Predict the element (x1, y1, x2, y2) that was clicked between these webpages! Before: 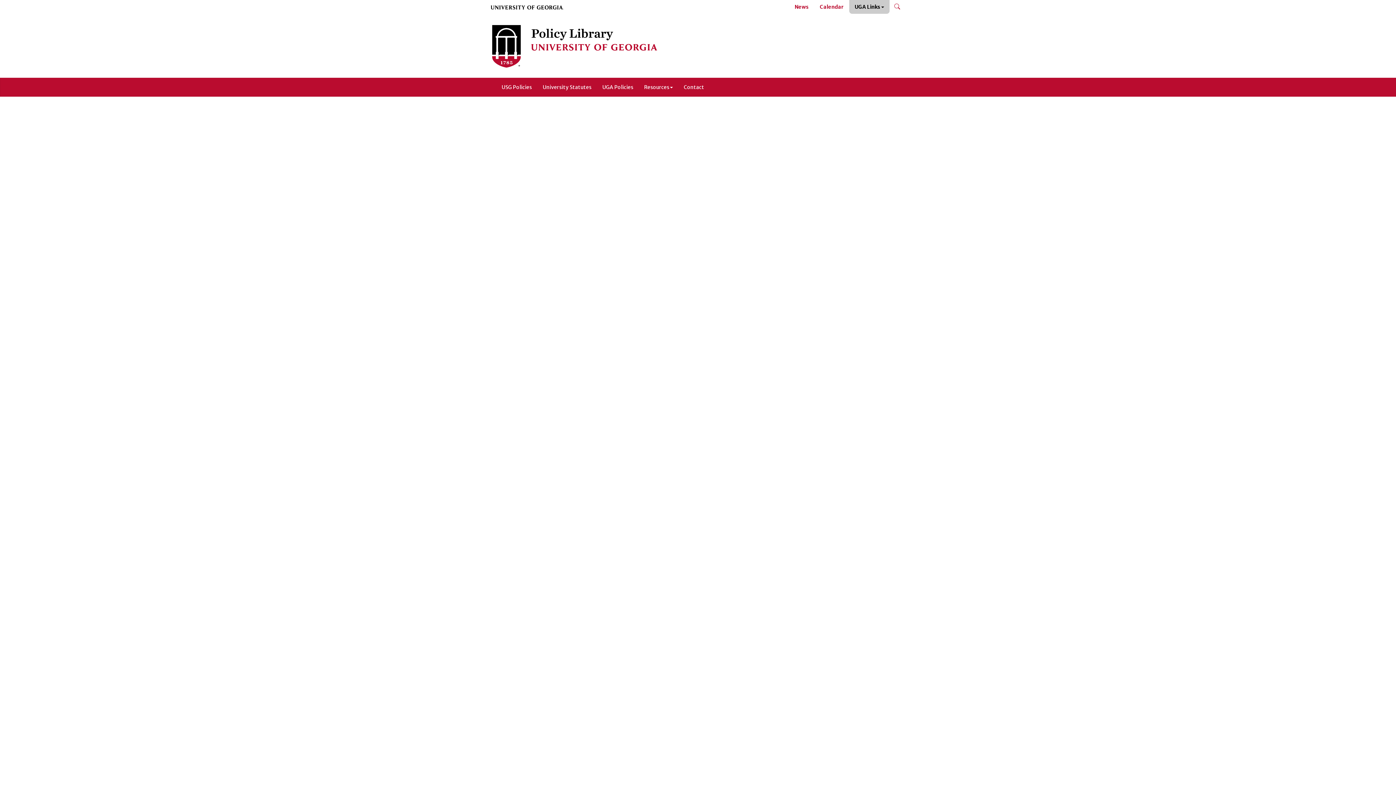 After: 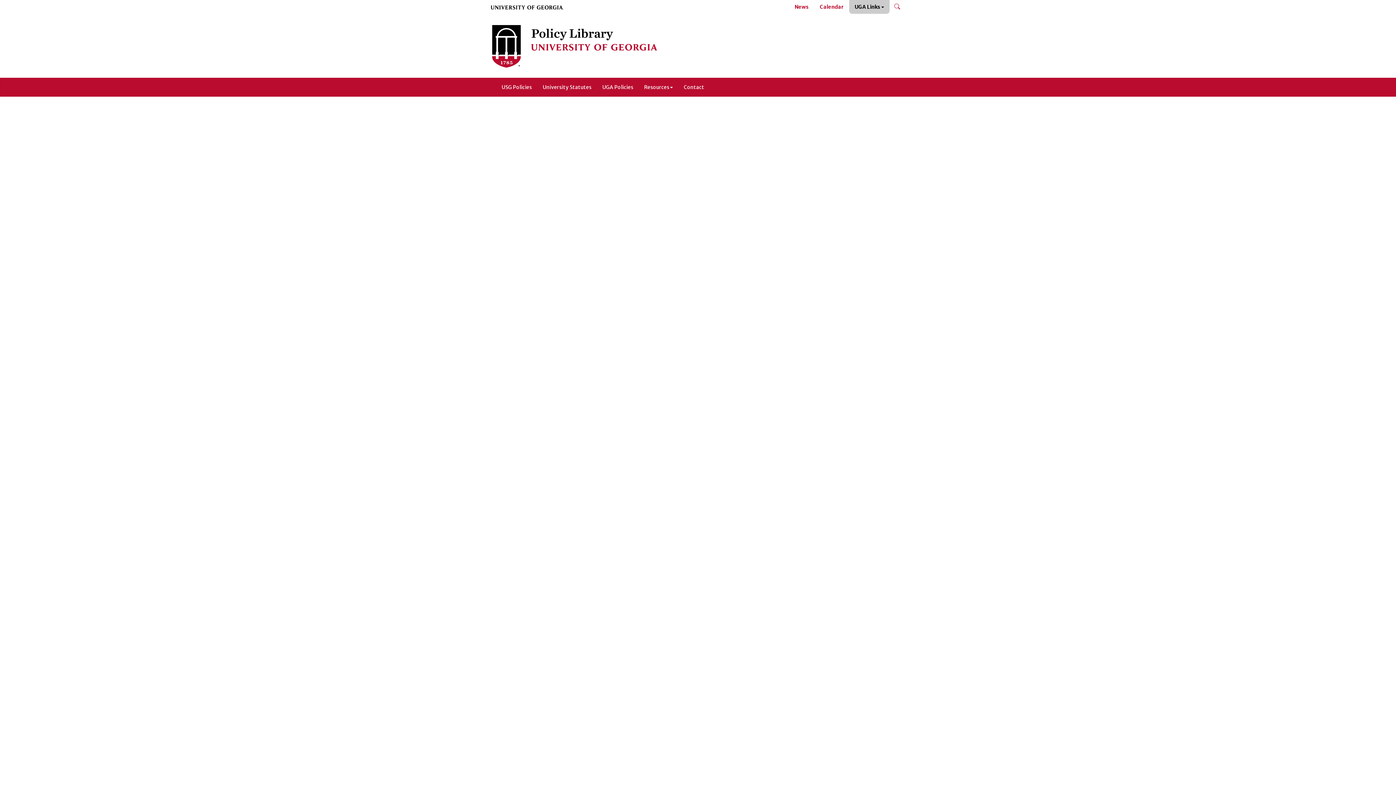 Action: label: UGA Policies bbox: (597, 78, 638, 96)